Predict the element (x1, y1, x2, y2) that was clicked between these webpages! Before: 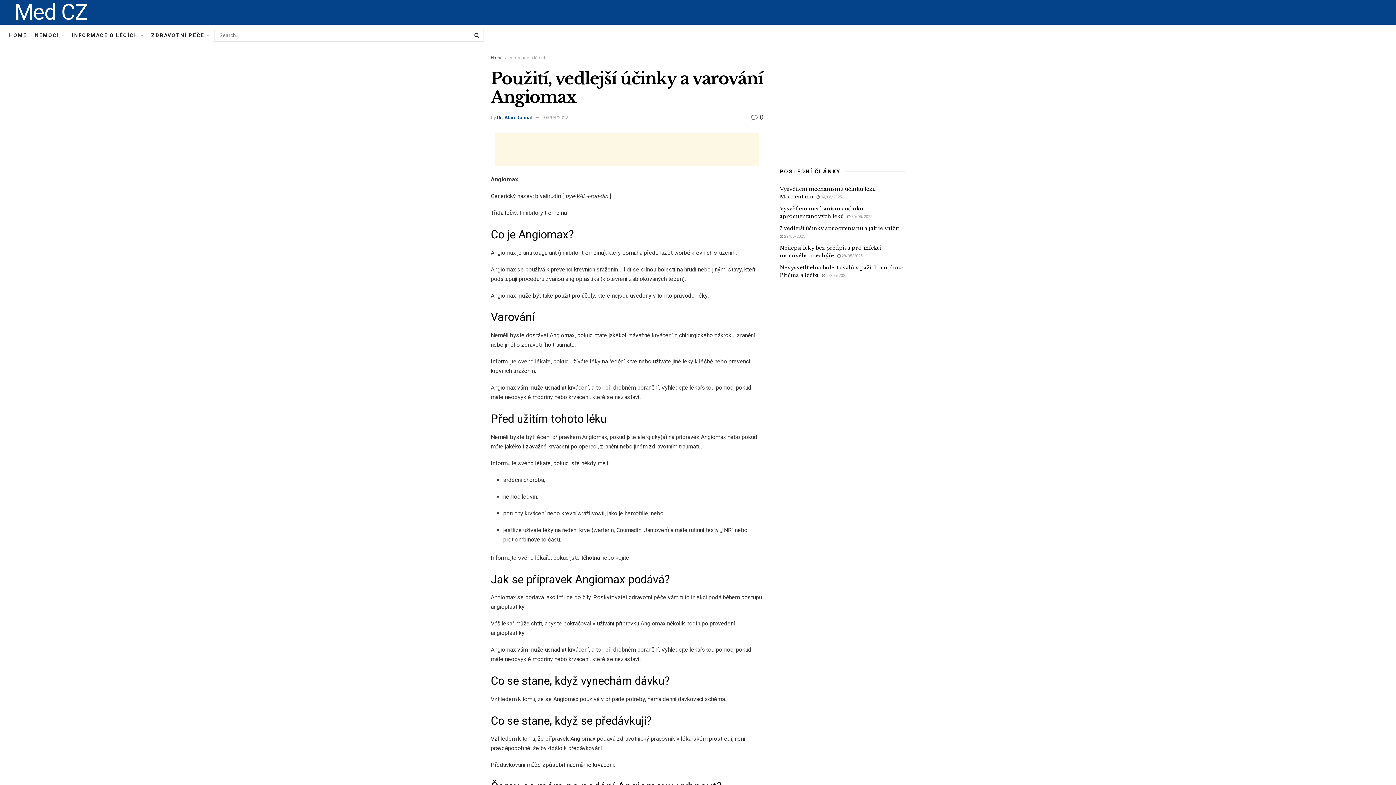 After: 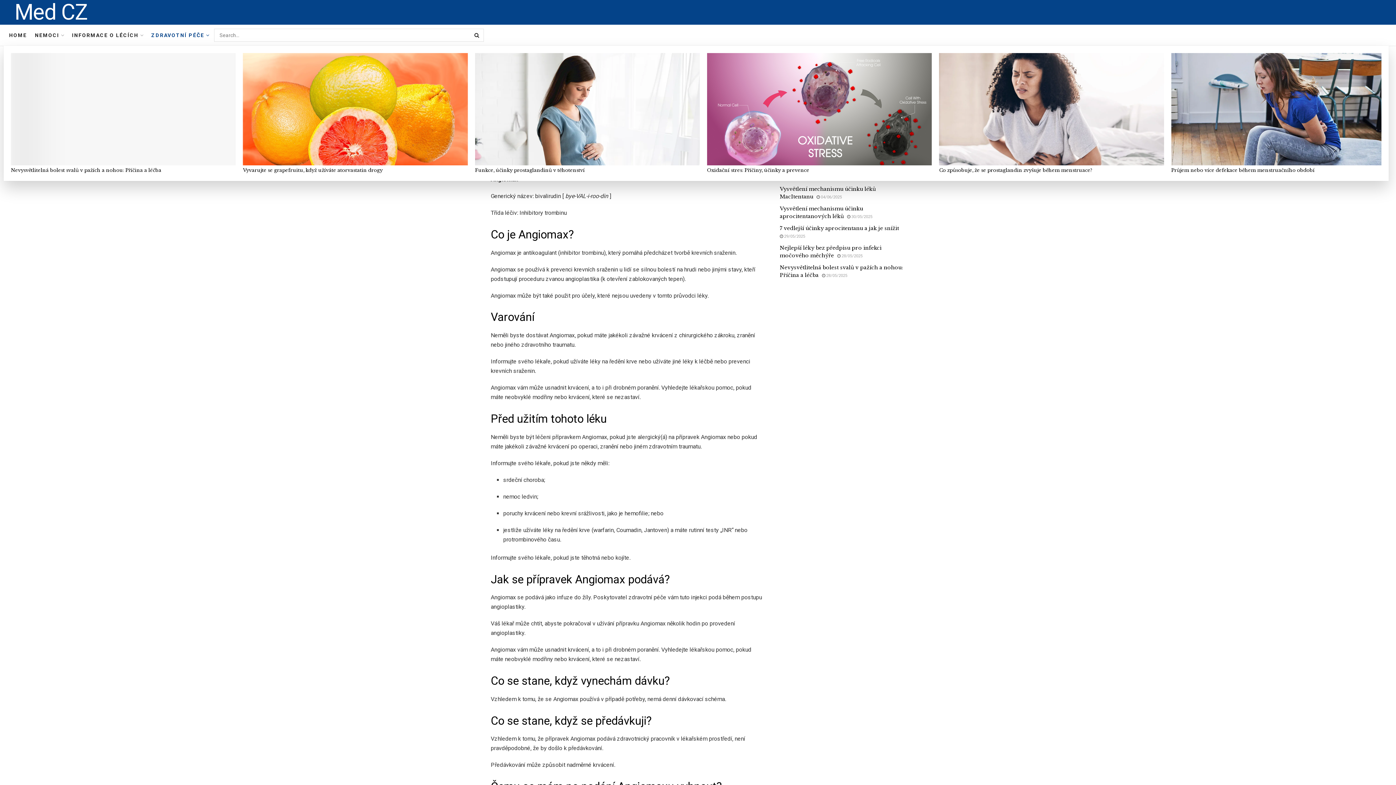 Action: bbox: (151, 24, 209, 45) label: ZDRAVOTNÍ PÉČE